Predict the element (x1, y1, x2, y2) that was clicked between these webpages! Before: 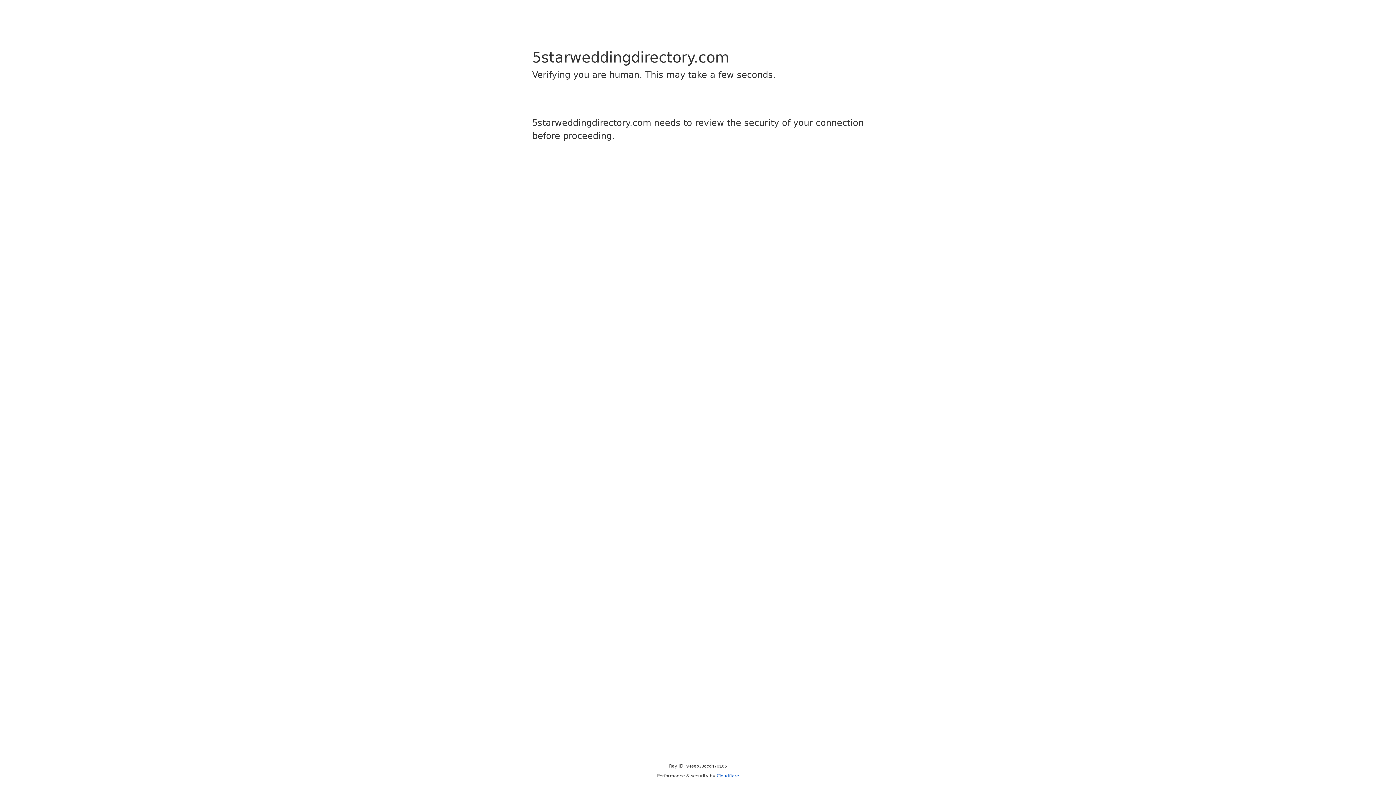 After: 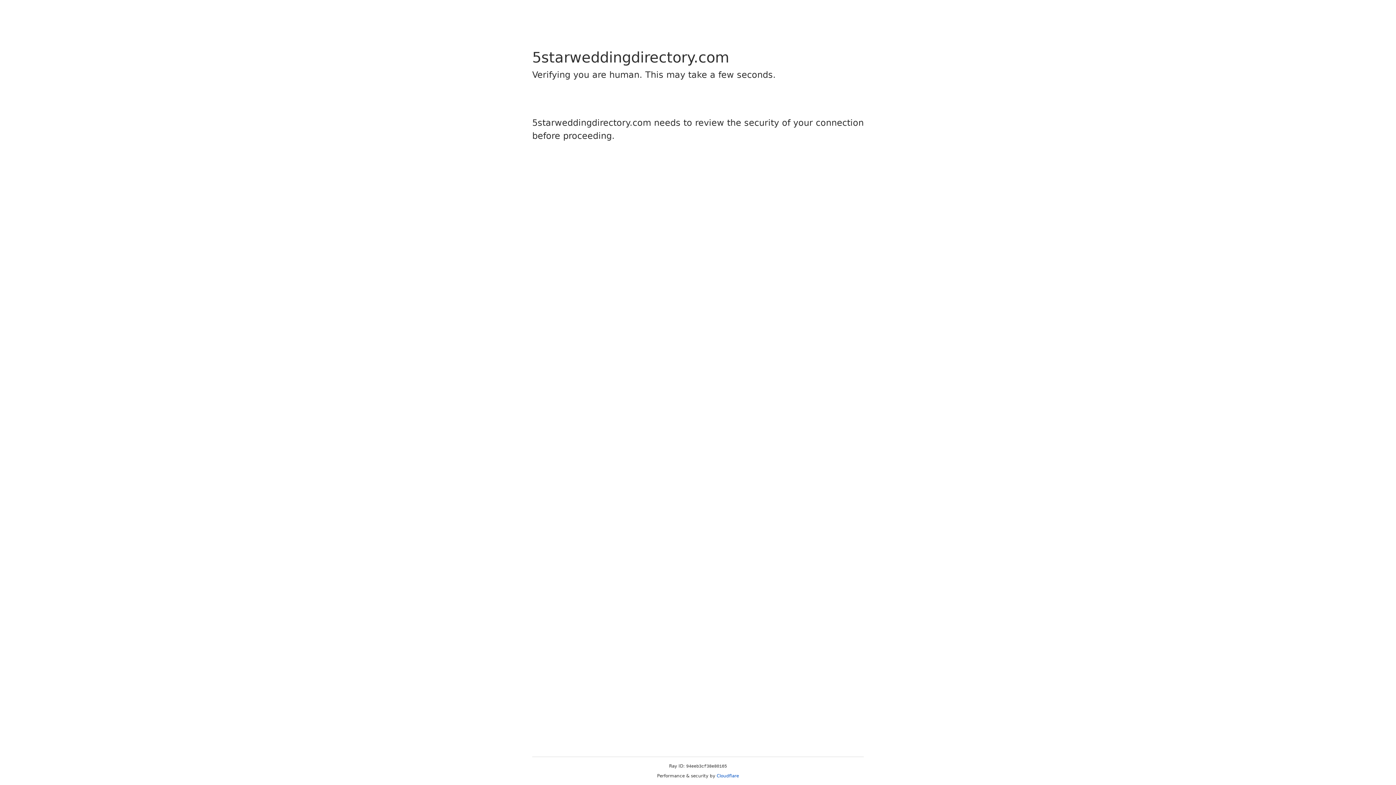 Action: bbox: (716, 773, 739, 778) label: Cloudflare